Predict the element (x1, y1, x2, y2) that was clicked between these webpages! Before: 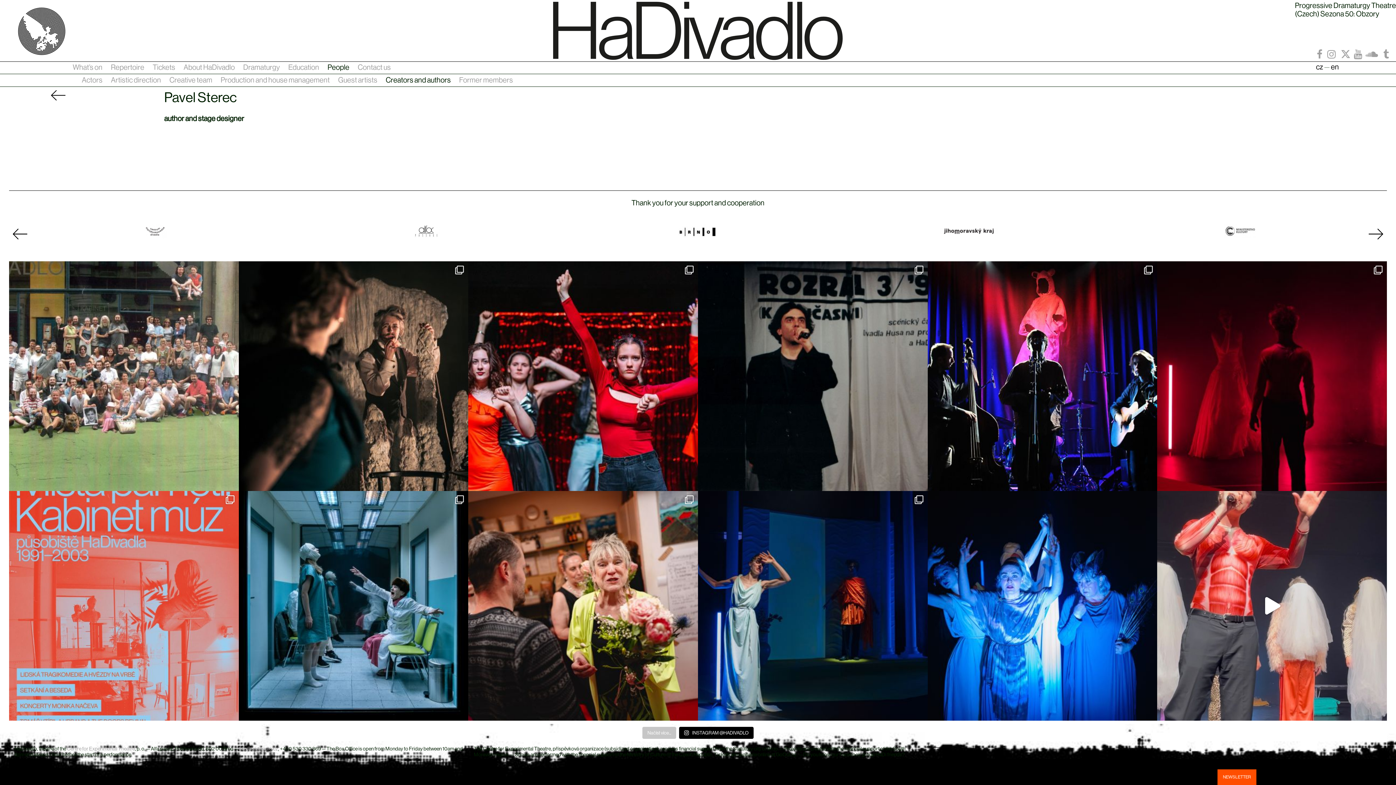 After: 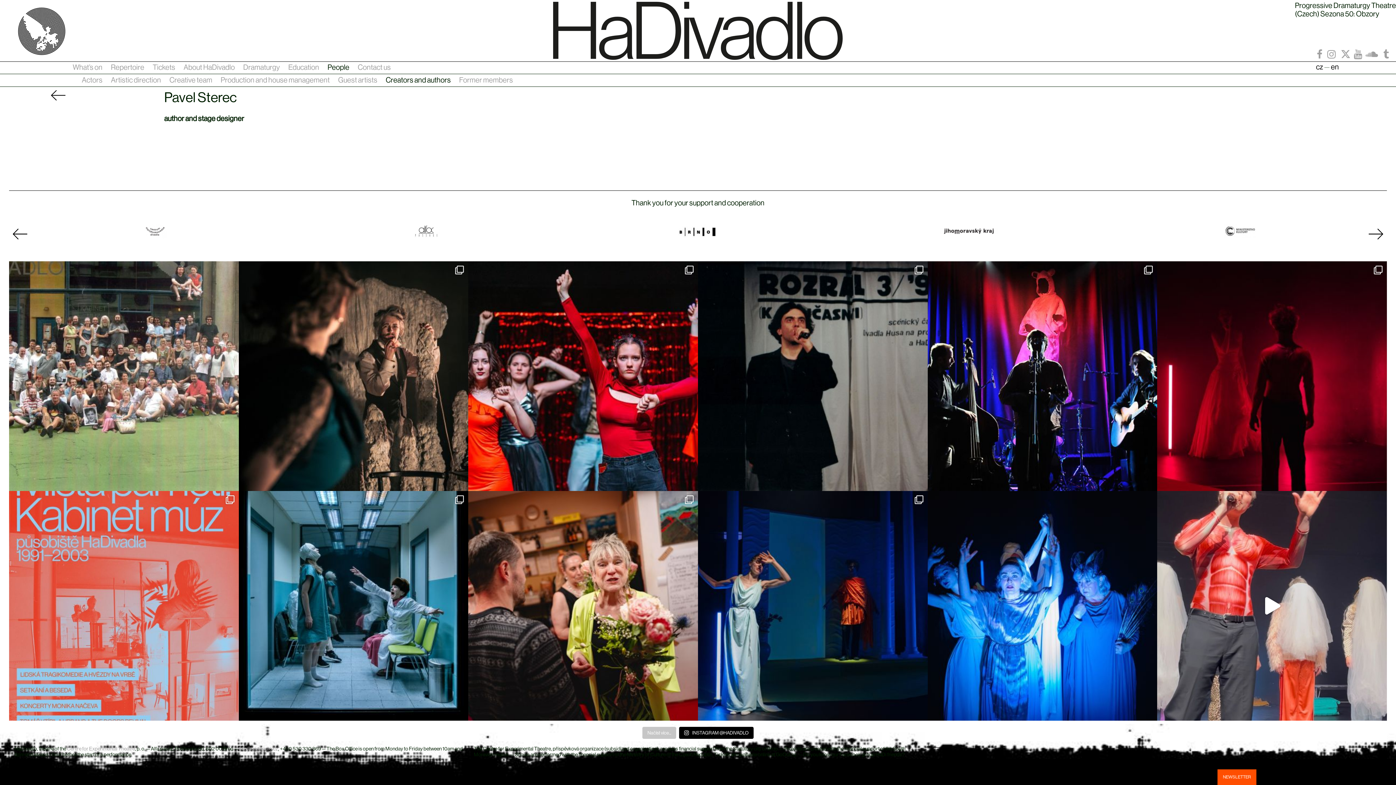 Action: bbox: (1331, 63, 1339, 70) label: en